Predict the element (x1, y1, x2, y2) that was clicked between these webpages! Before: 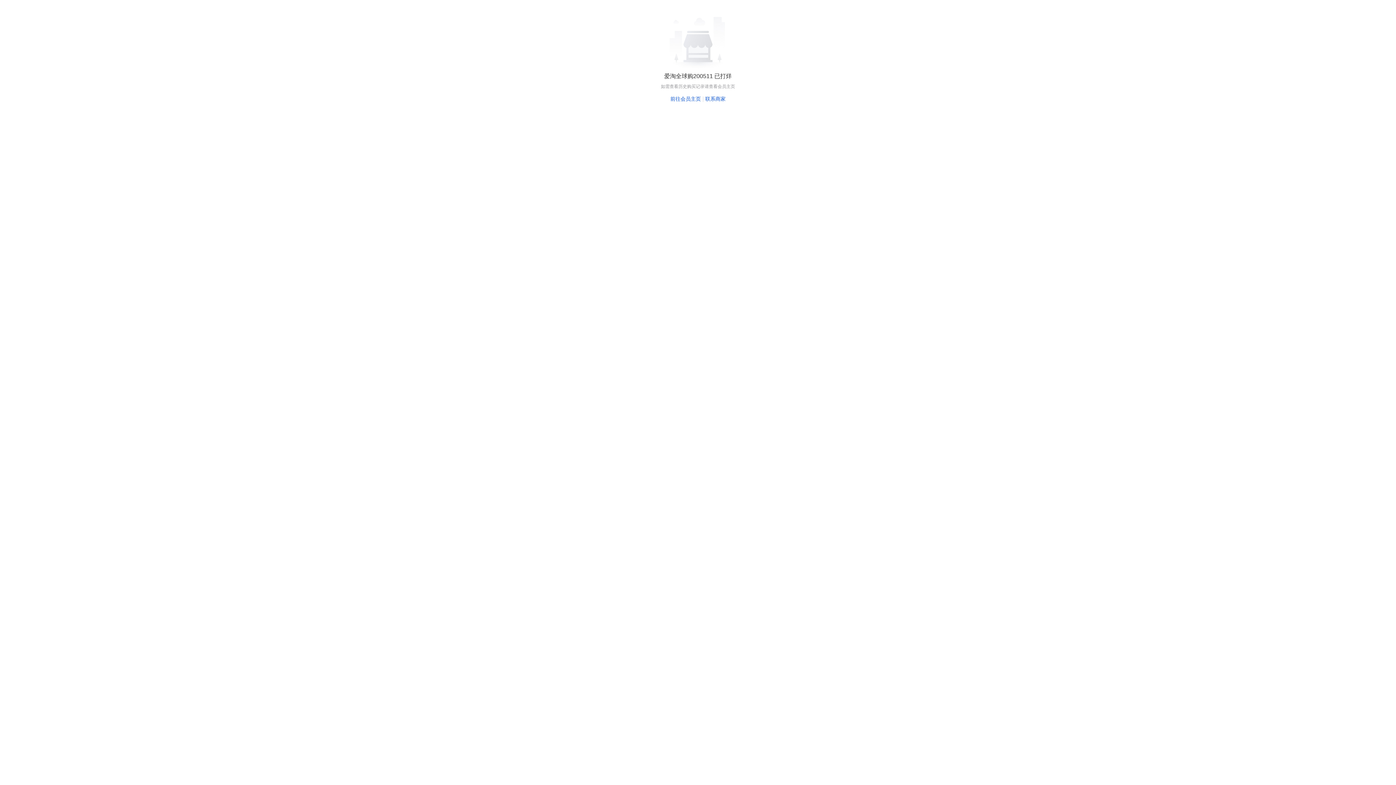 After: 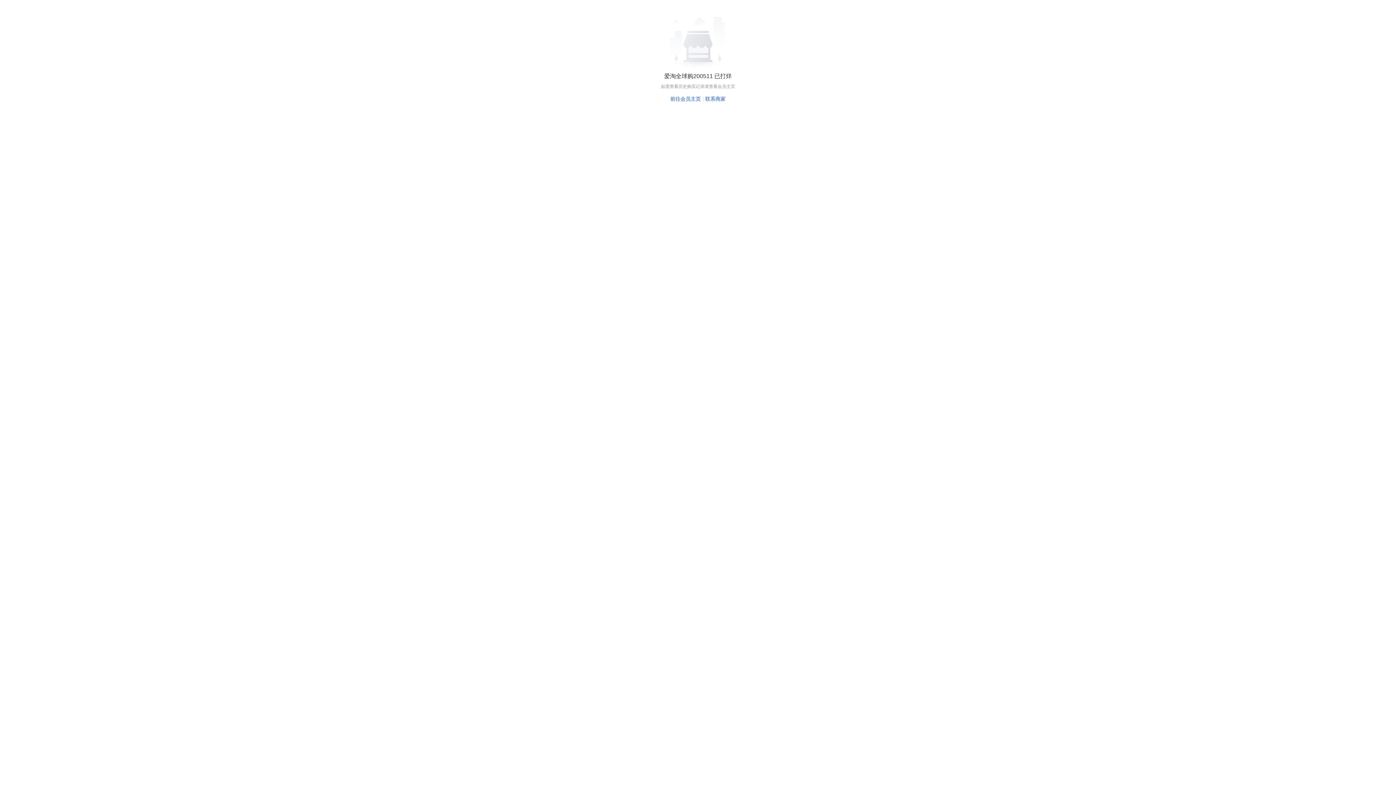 Action: bbox: (705, 96, 725, 101) label: 联系商家